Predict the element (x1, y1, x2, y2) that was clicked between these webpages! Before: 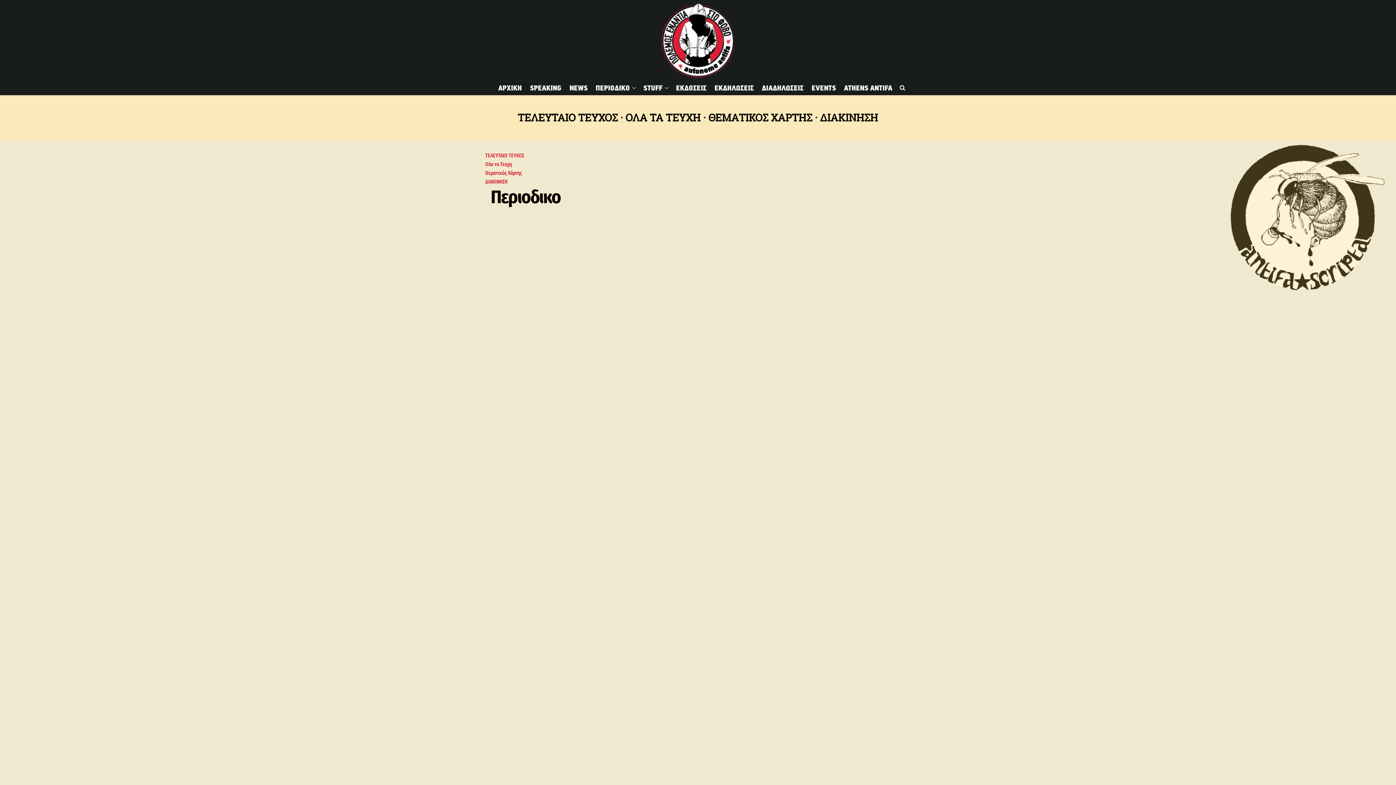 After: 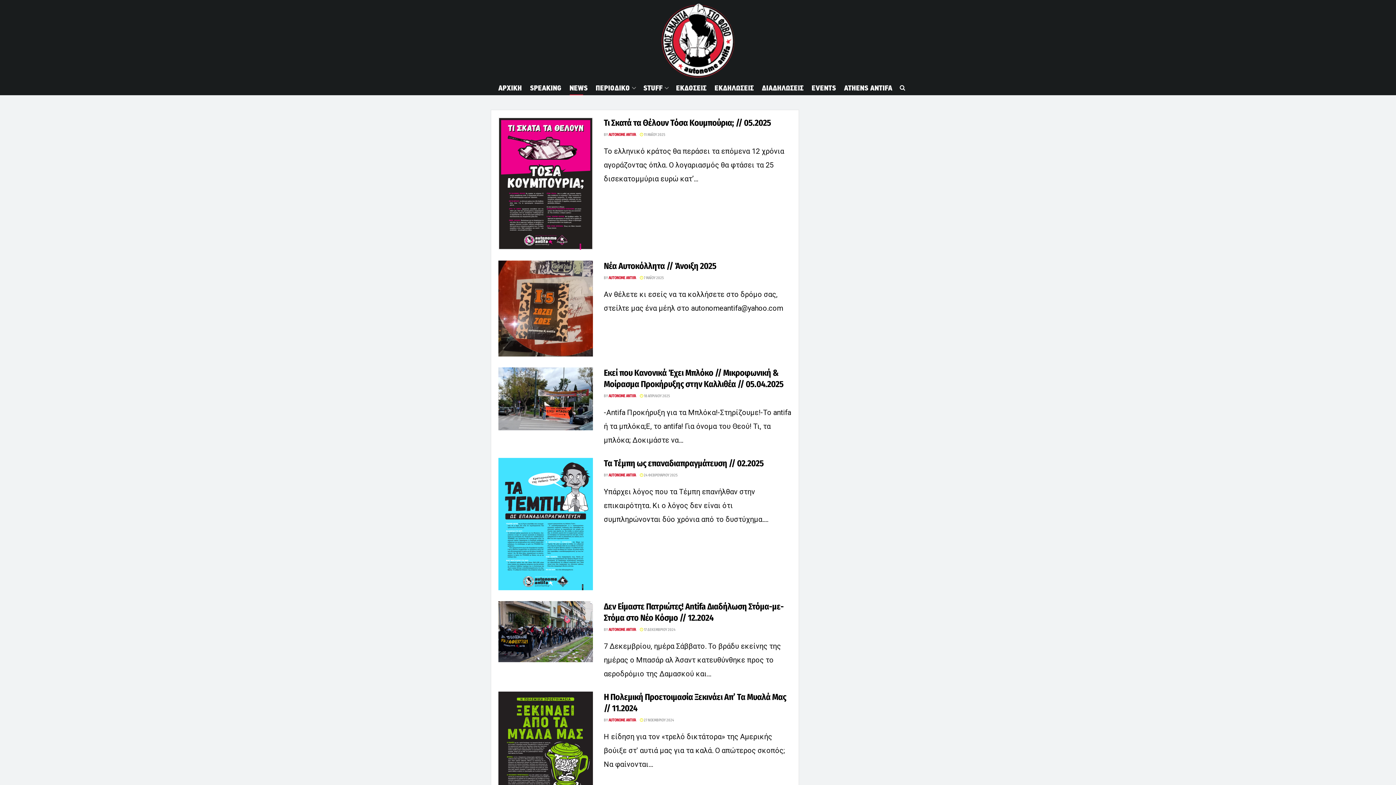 Action: label: NEWS bbox: (569, 80, 587, 95)